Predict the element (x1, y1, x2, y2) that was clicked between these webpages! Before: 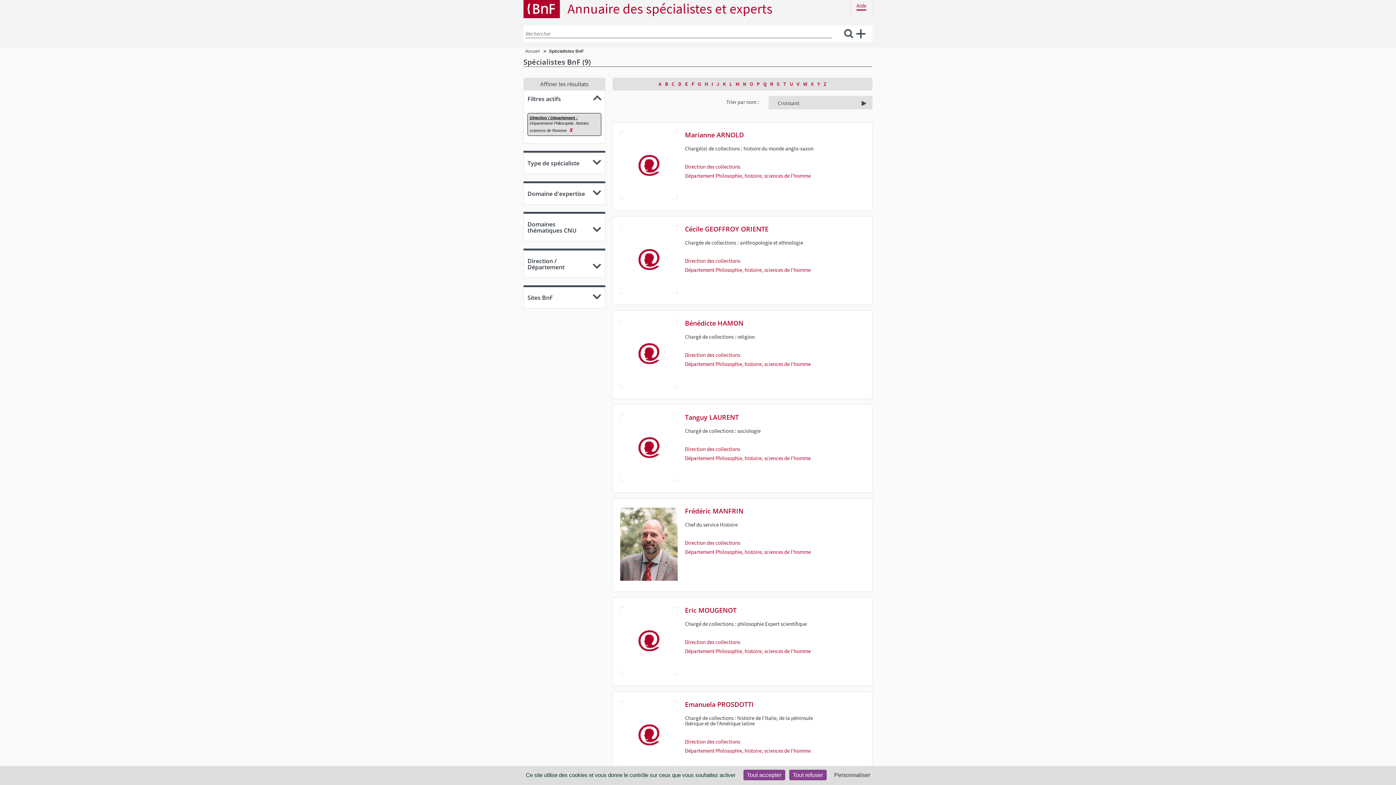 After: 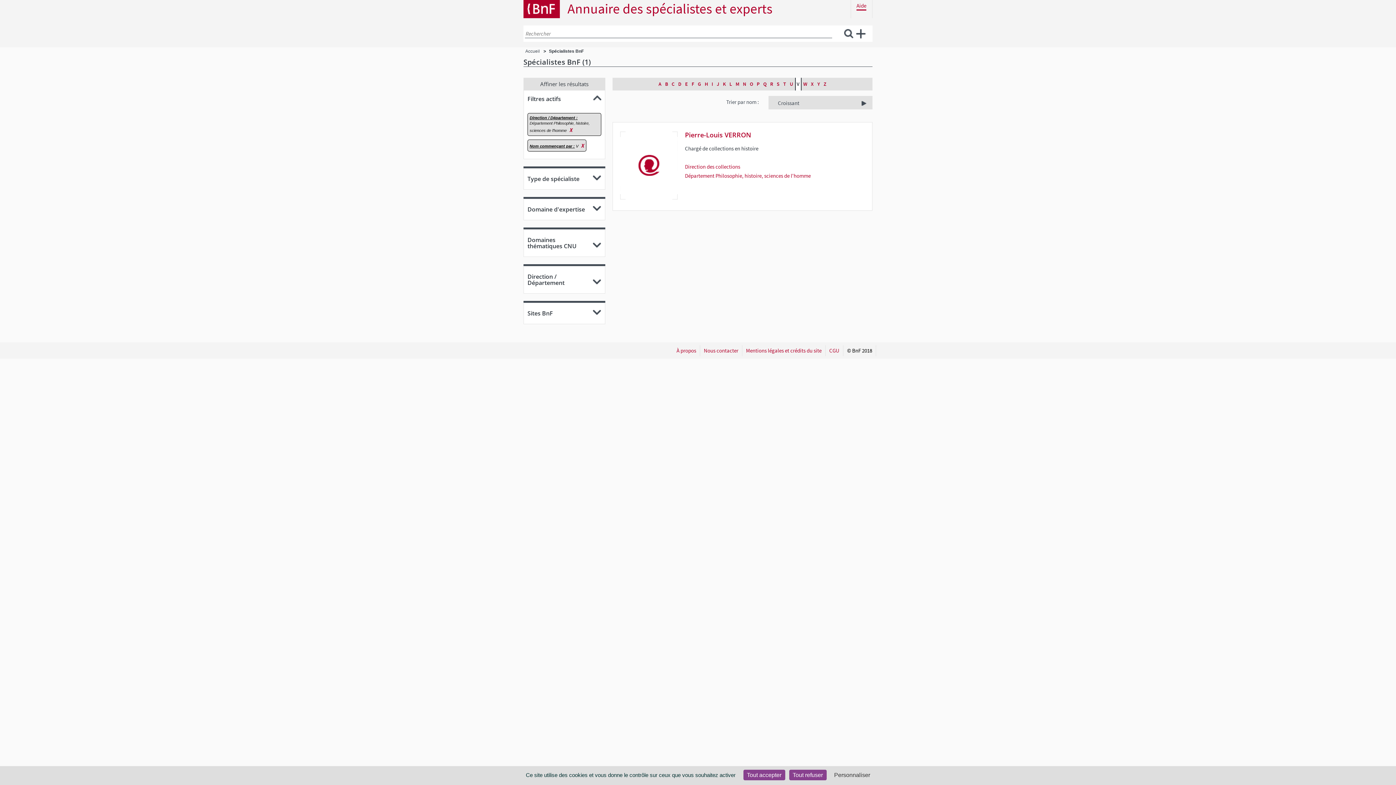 Action: bbox: (795, 77, 801, 90) label: V